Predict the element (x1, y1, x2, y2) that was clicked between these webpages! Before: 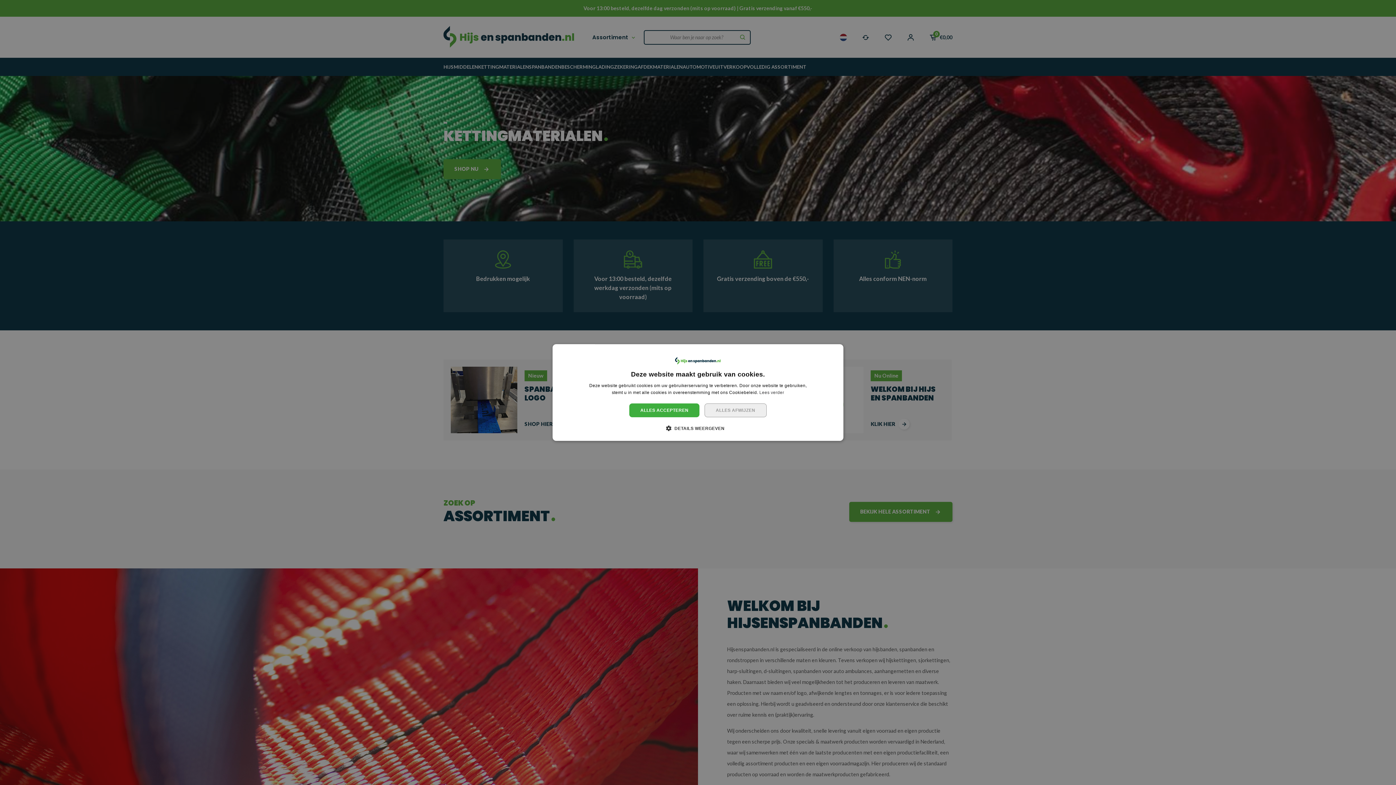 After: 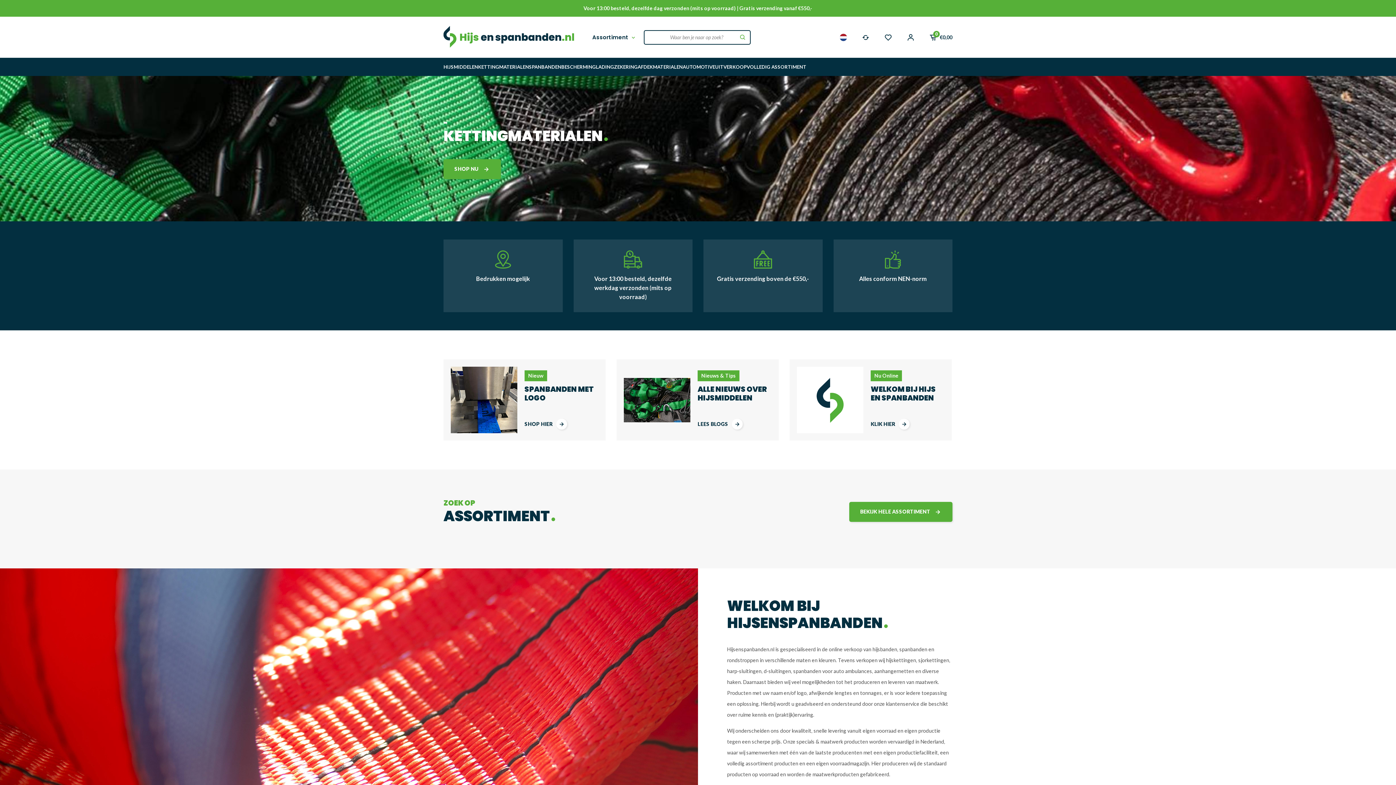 Action: bbox: (704, 403, 766, 417) label: ALLES AFWIJZEN